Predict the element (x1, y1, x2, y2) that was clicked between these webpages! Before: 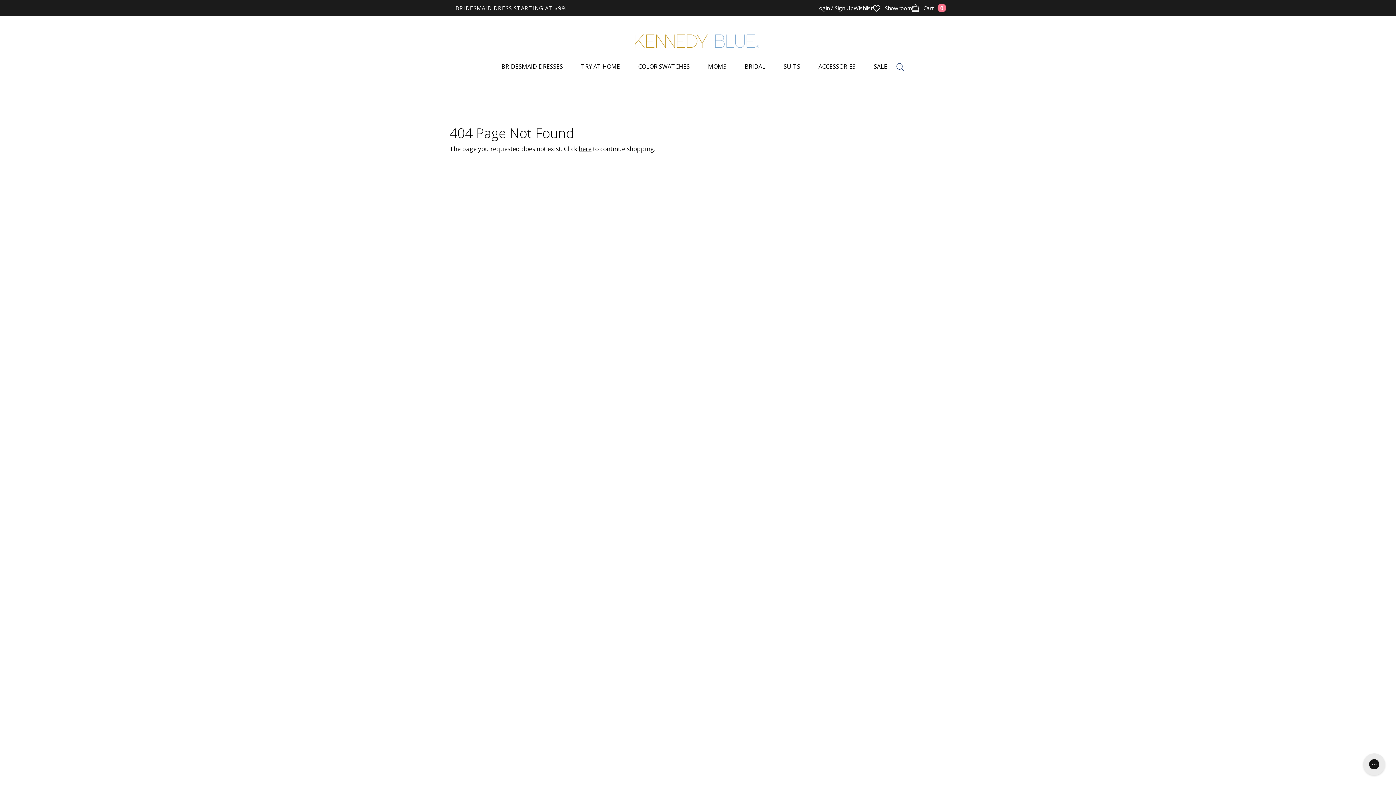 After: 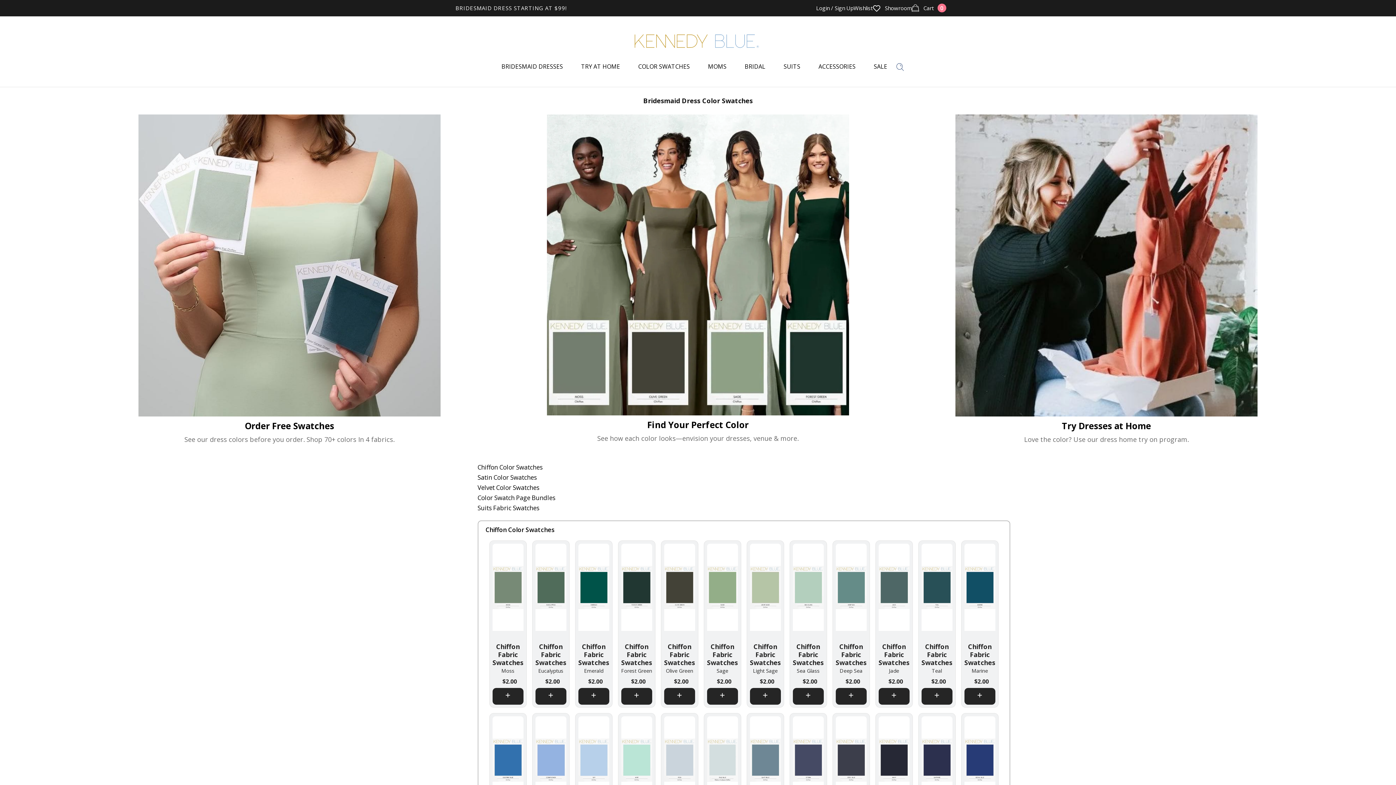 Action: label: COLOR SWATCHES bbox: (638, 60, 690, 72)